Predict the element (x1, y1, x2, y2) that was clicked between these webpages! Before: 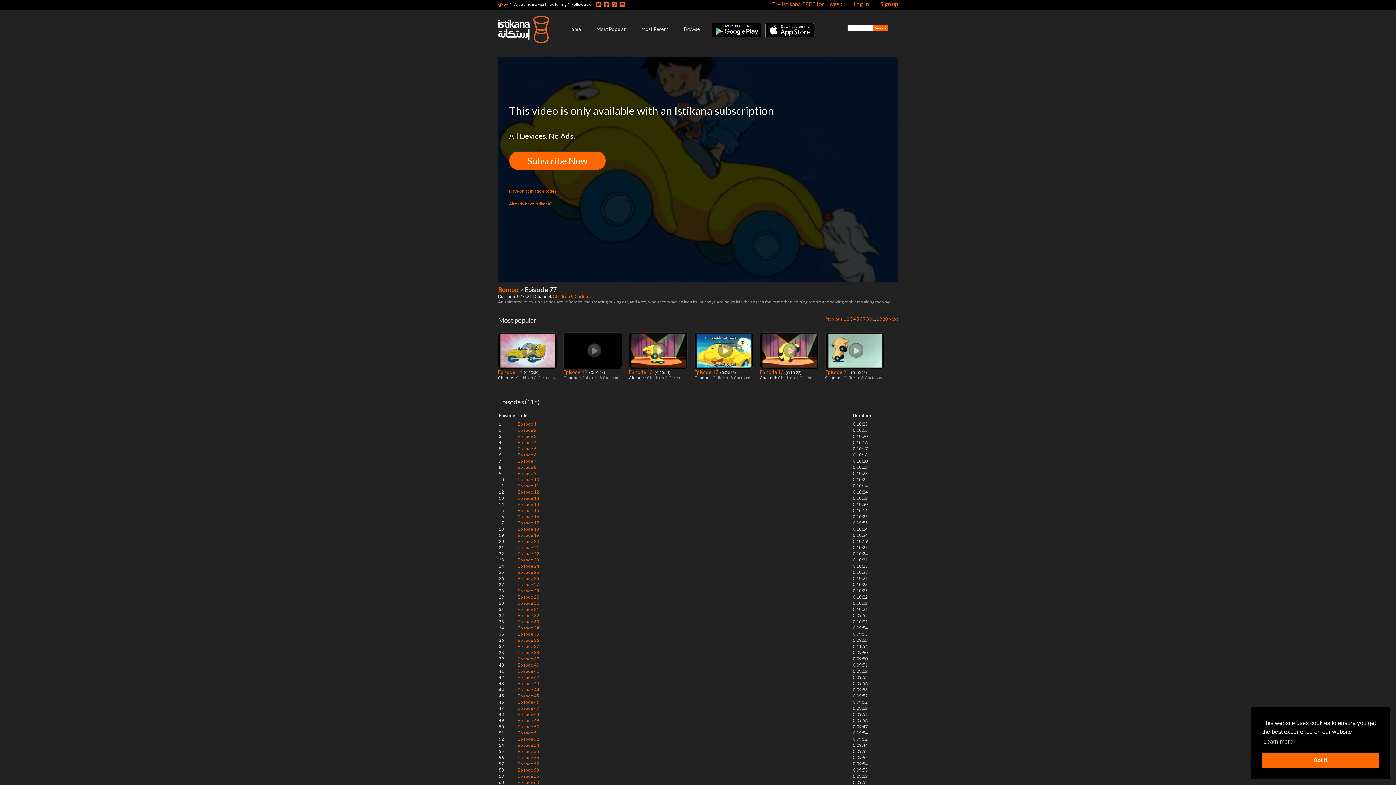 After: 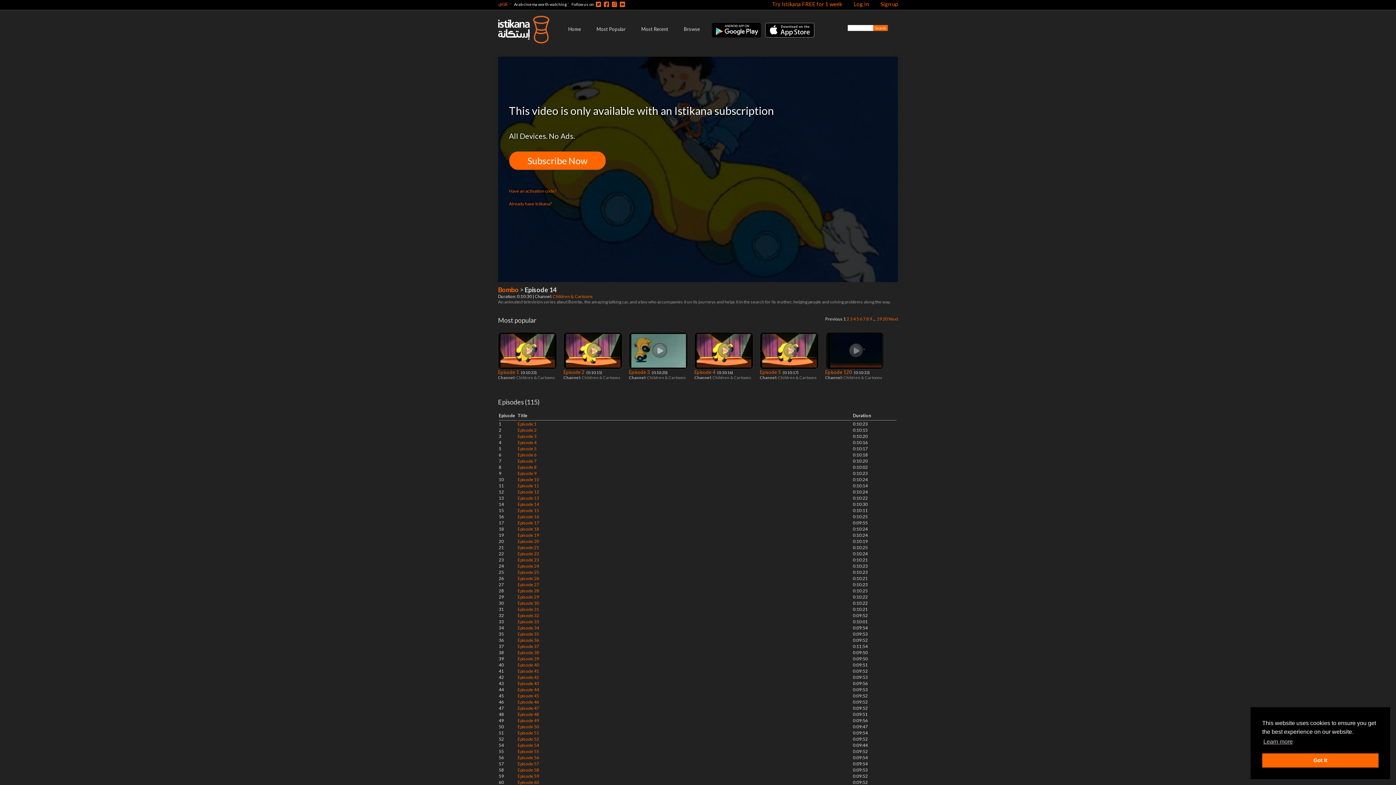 Action: bbox: (498, 332, 563, 368)